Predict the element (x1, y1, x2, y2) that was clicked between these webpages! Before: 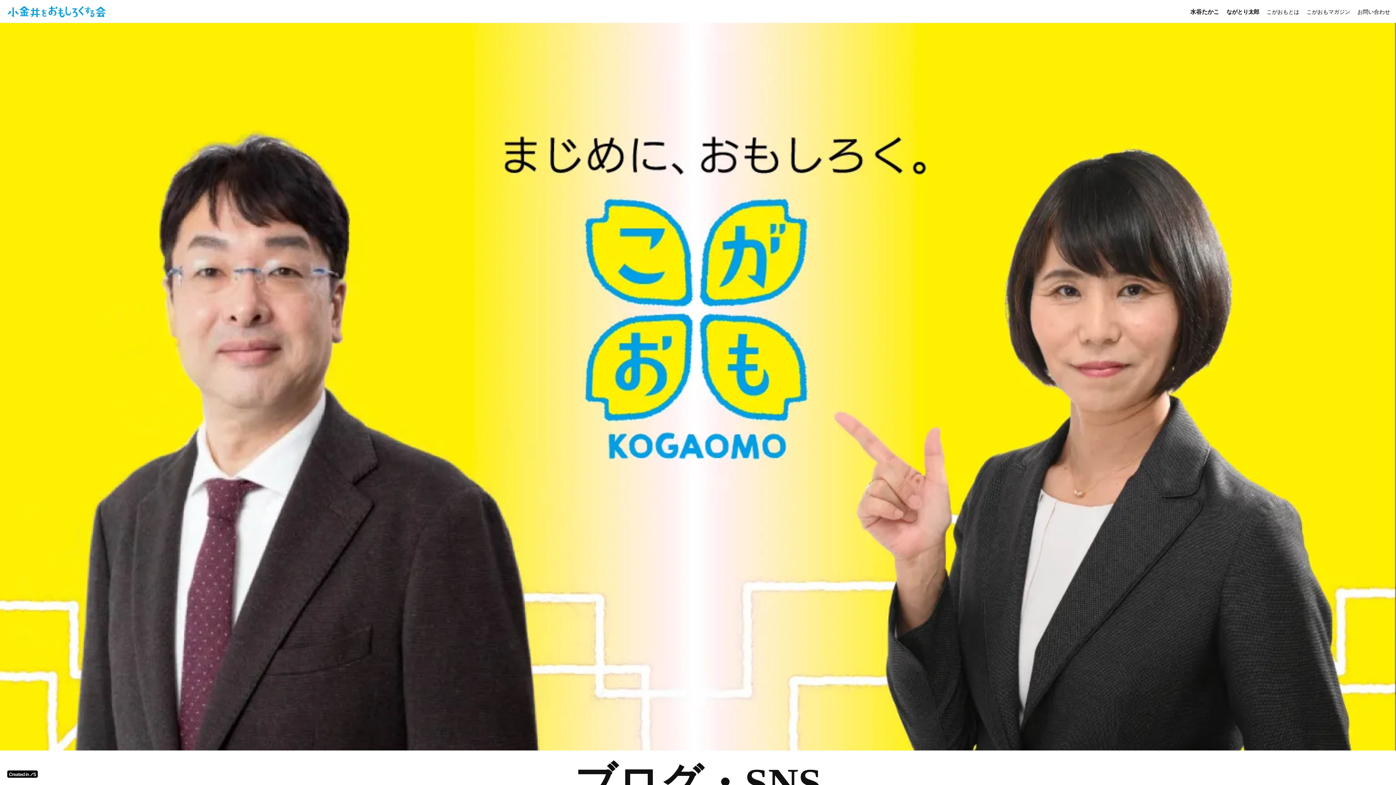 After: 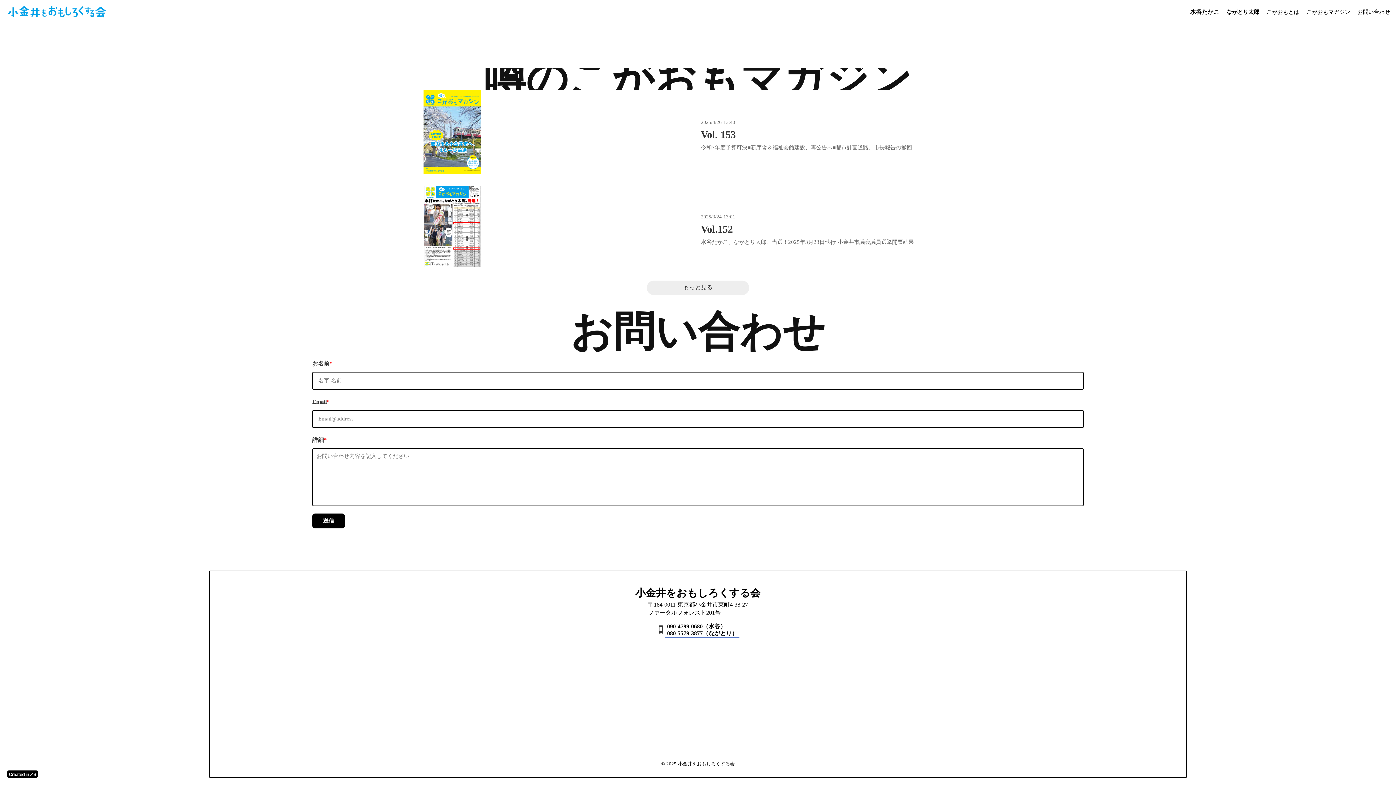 Action: label: こがおもマガジン bbox: (1303, 4, 1354, 19)